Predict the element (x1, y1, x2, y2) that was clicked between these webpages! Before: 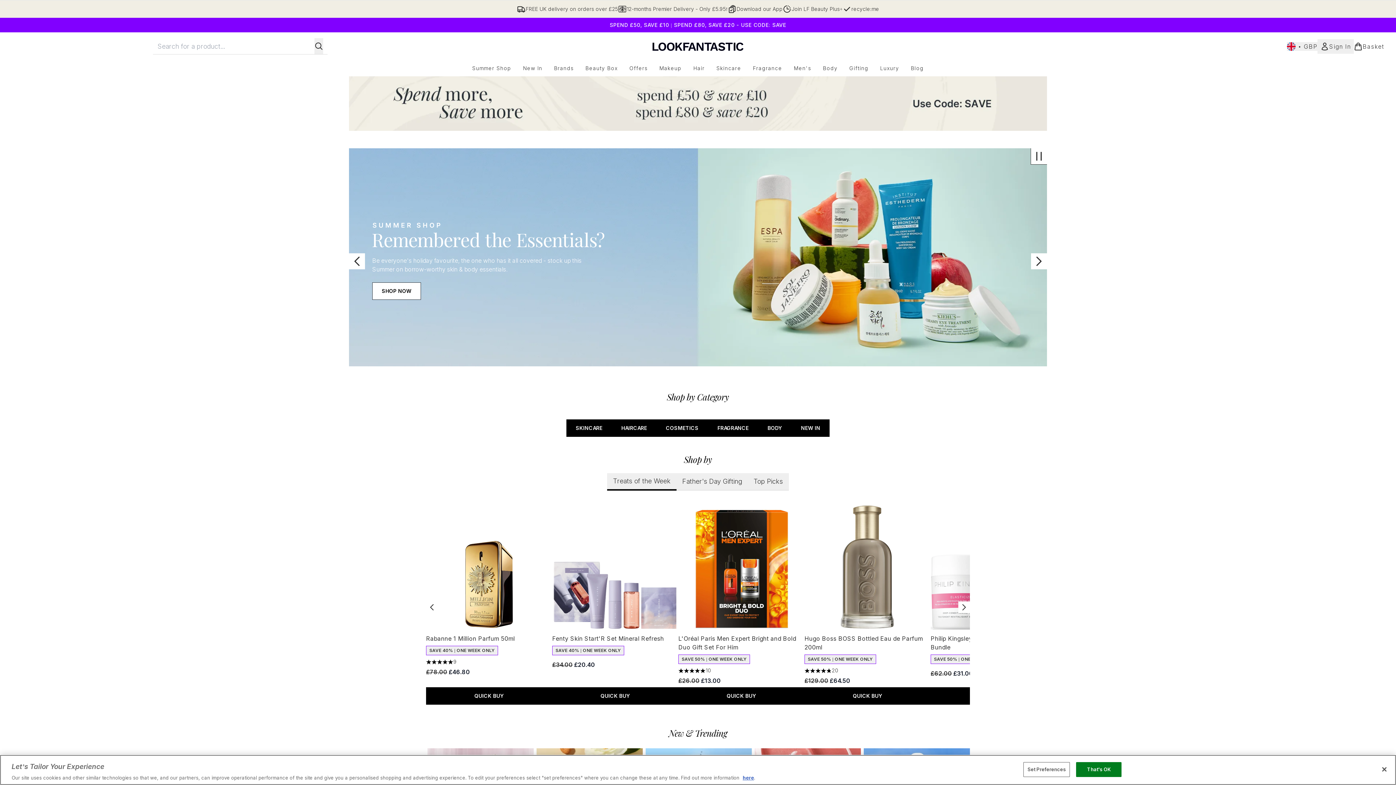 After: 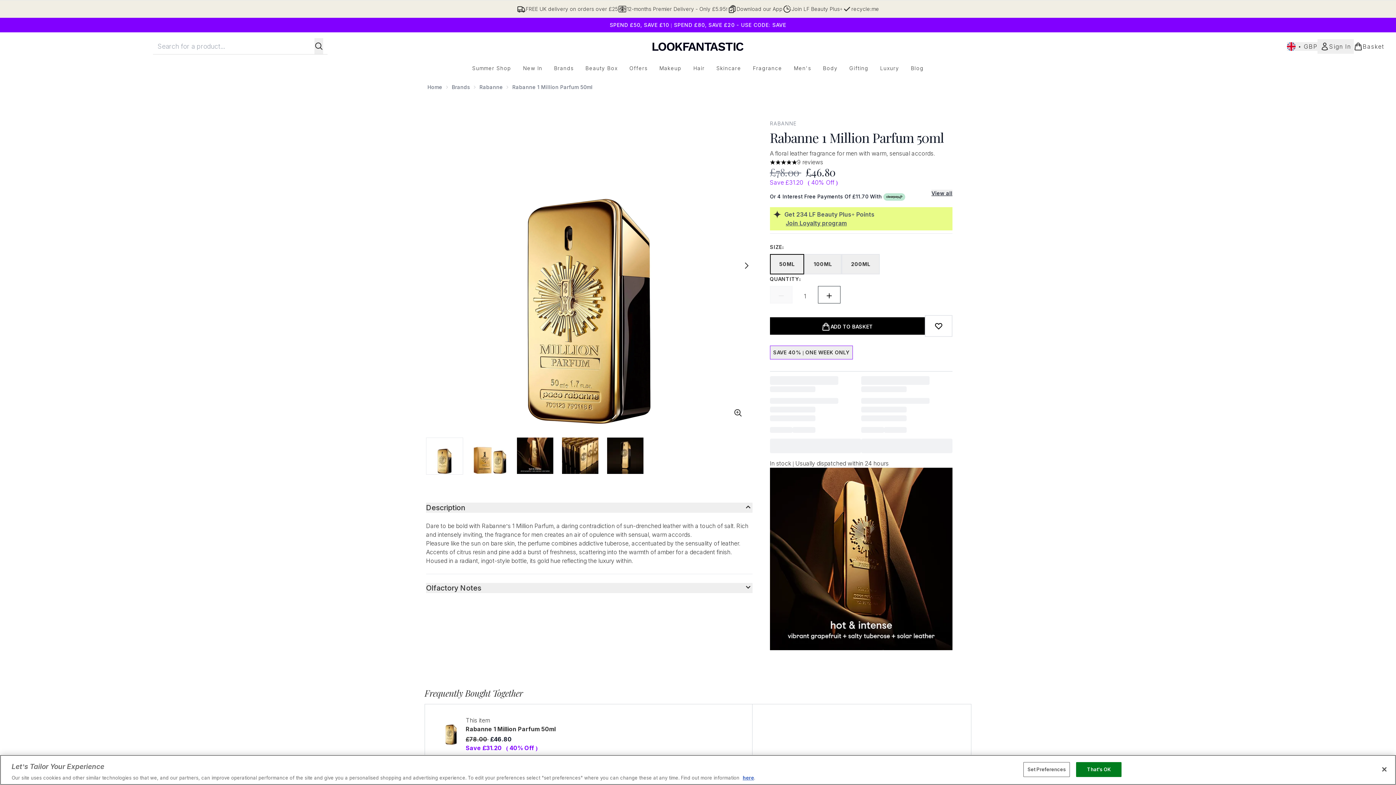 Action: bbox: (426, 504, 552, 630)